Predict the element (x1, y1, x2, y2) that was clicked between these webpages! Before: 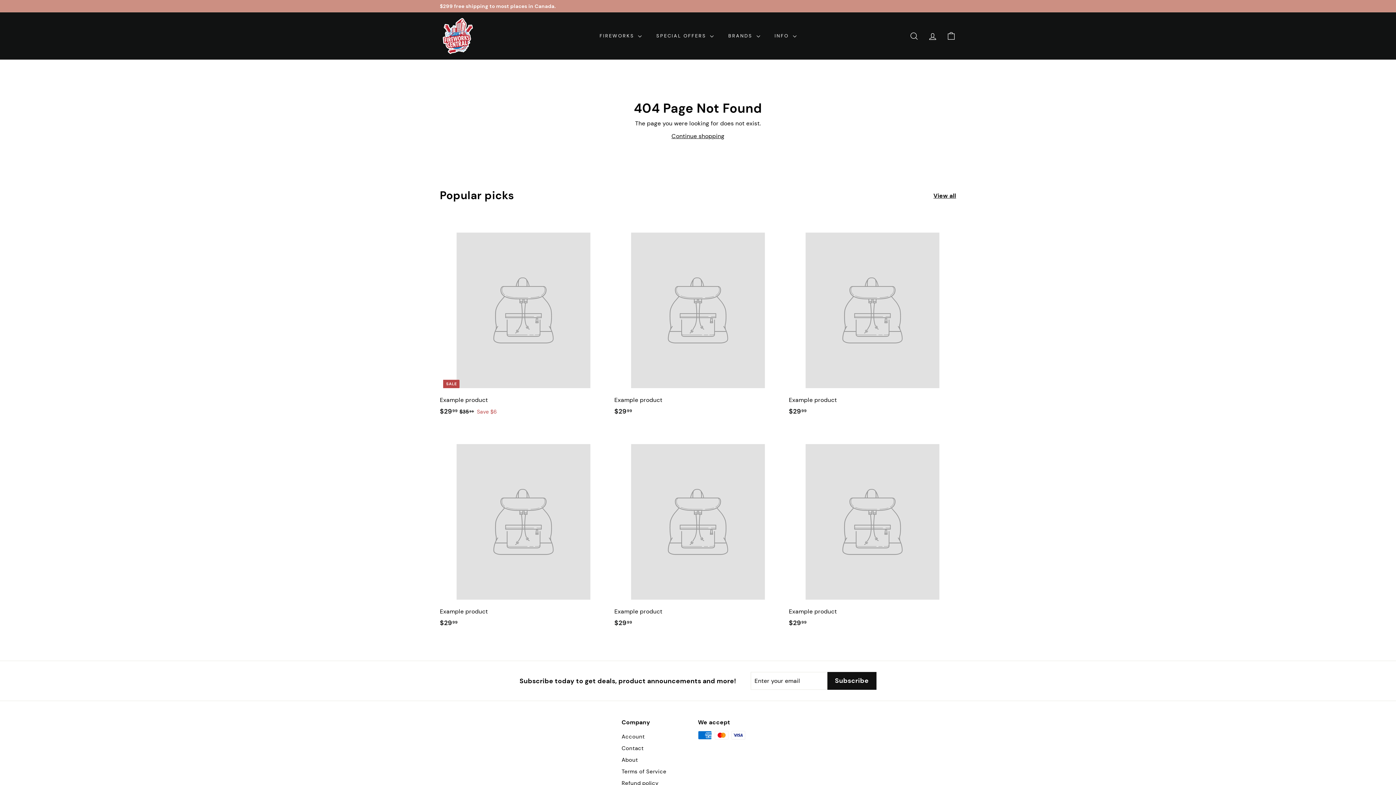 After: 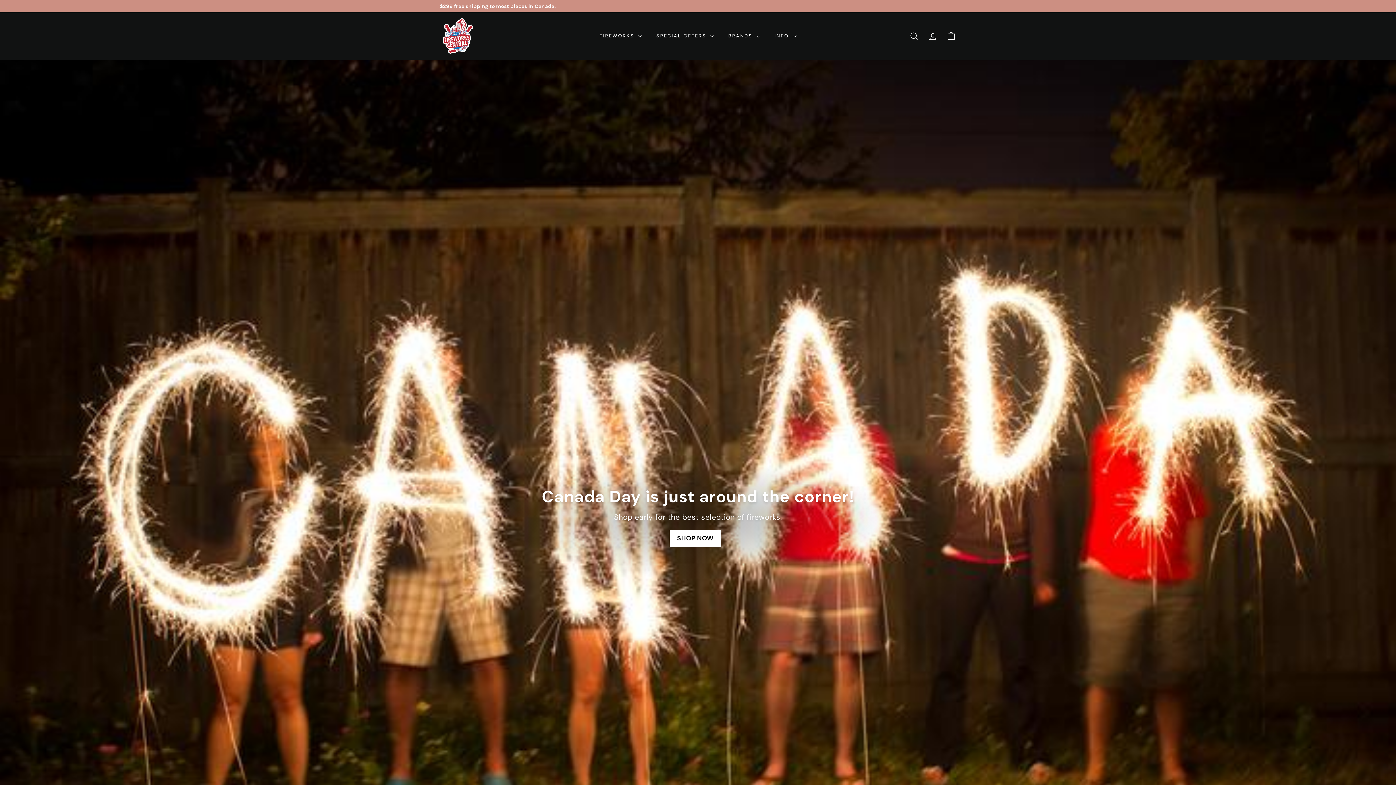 Action: bbox: (440, 17, 476, 54)